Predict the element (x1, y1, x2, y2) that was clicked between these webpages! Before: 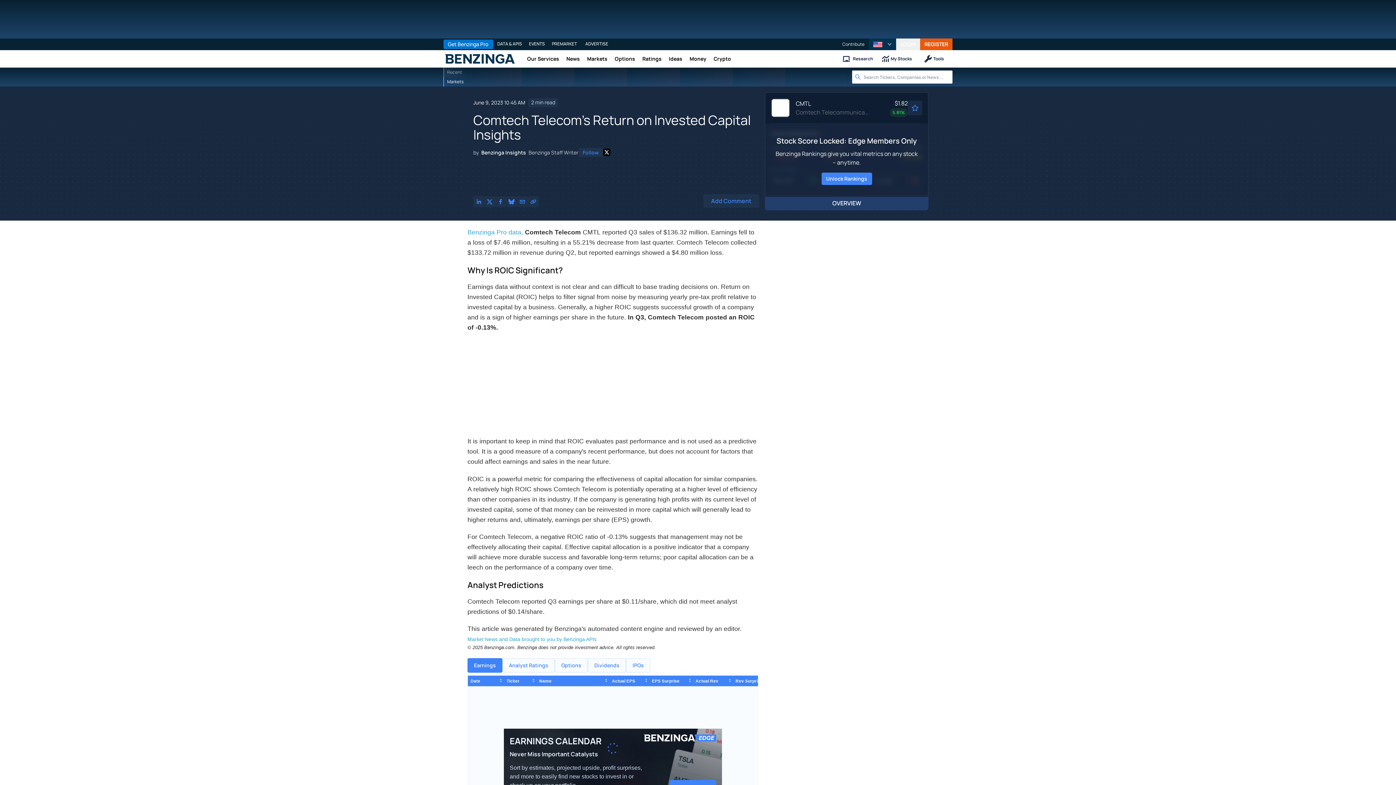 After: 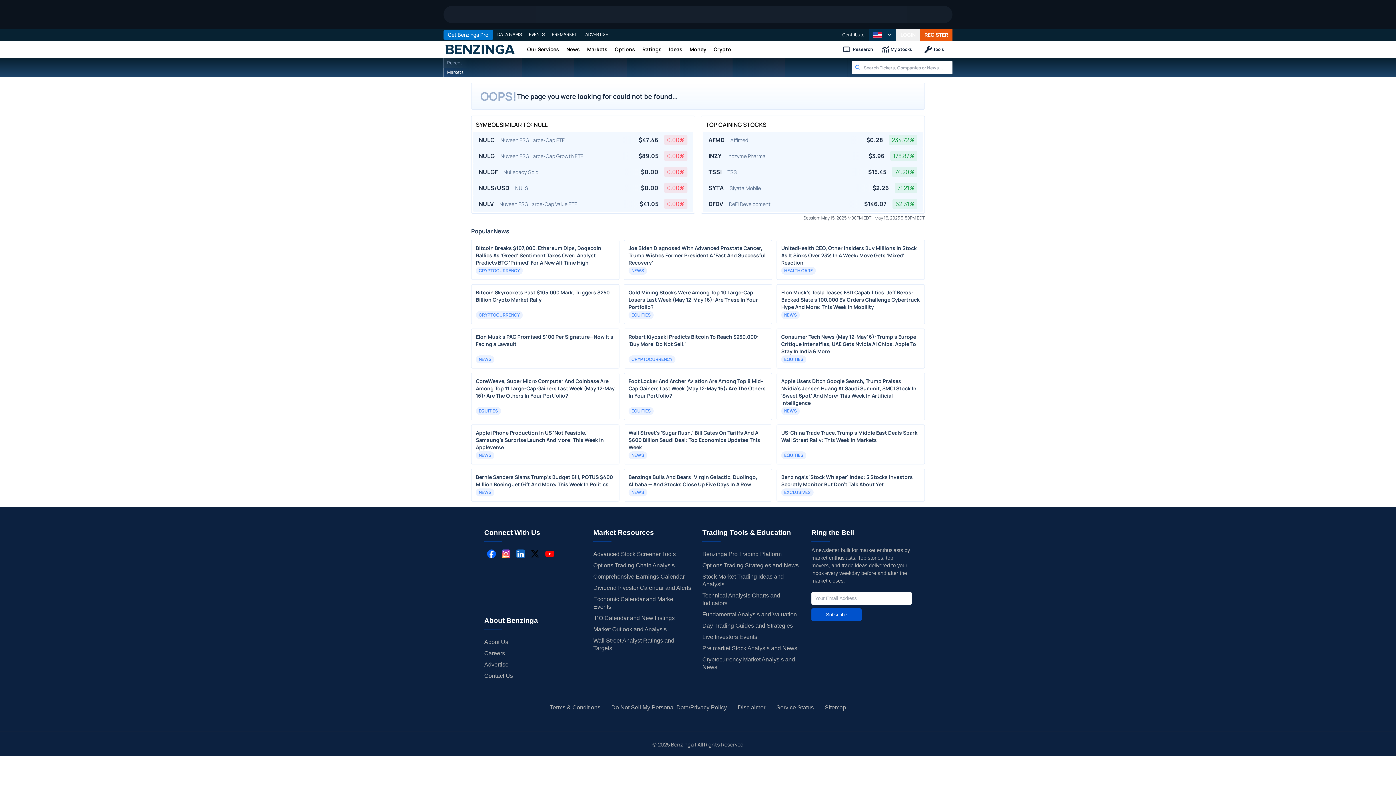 Action: bbox: (469, 67, 521, 86)